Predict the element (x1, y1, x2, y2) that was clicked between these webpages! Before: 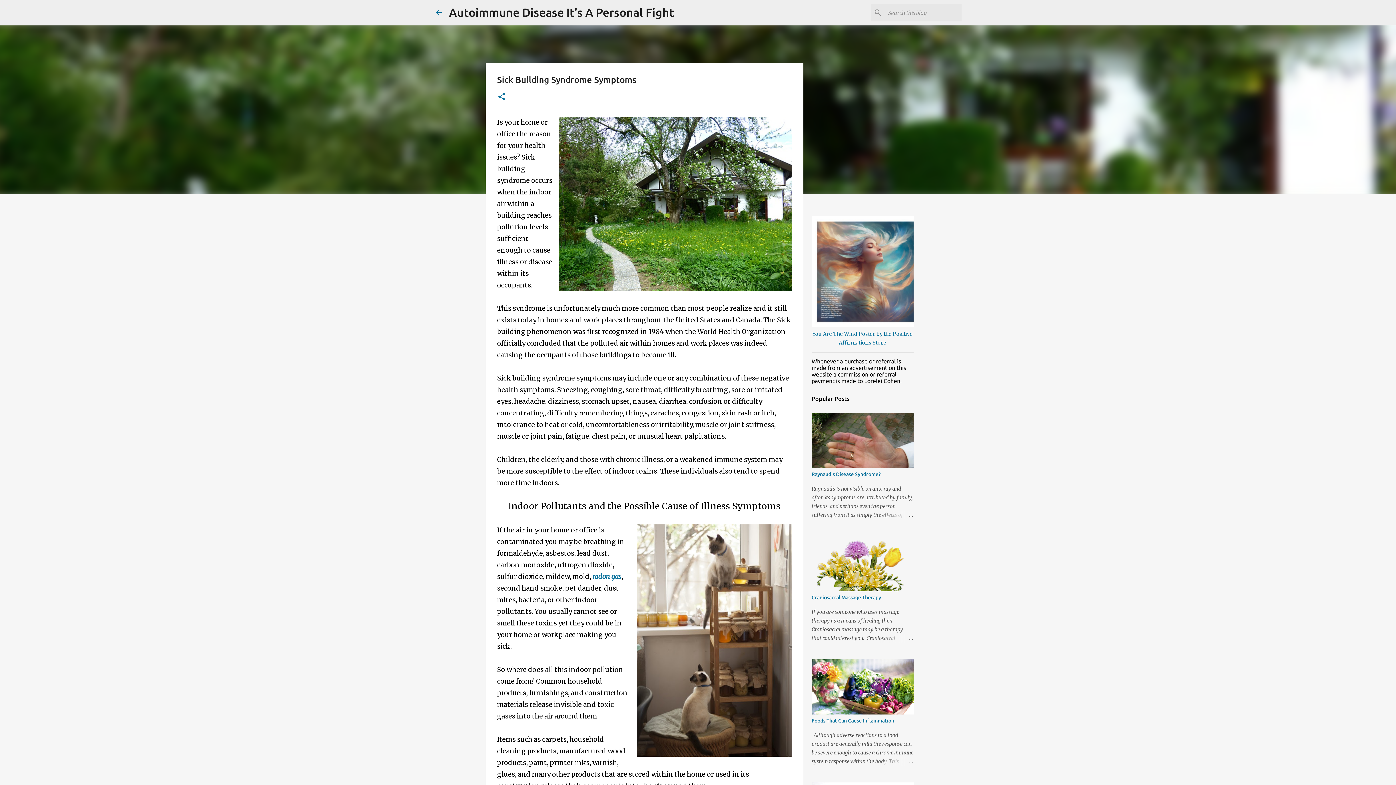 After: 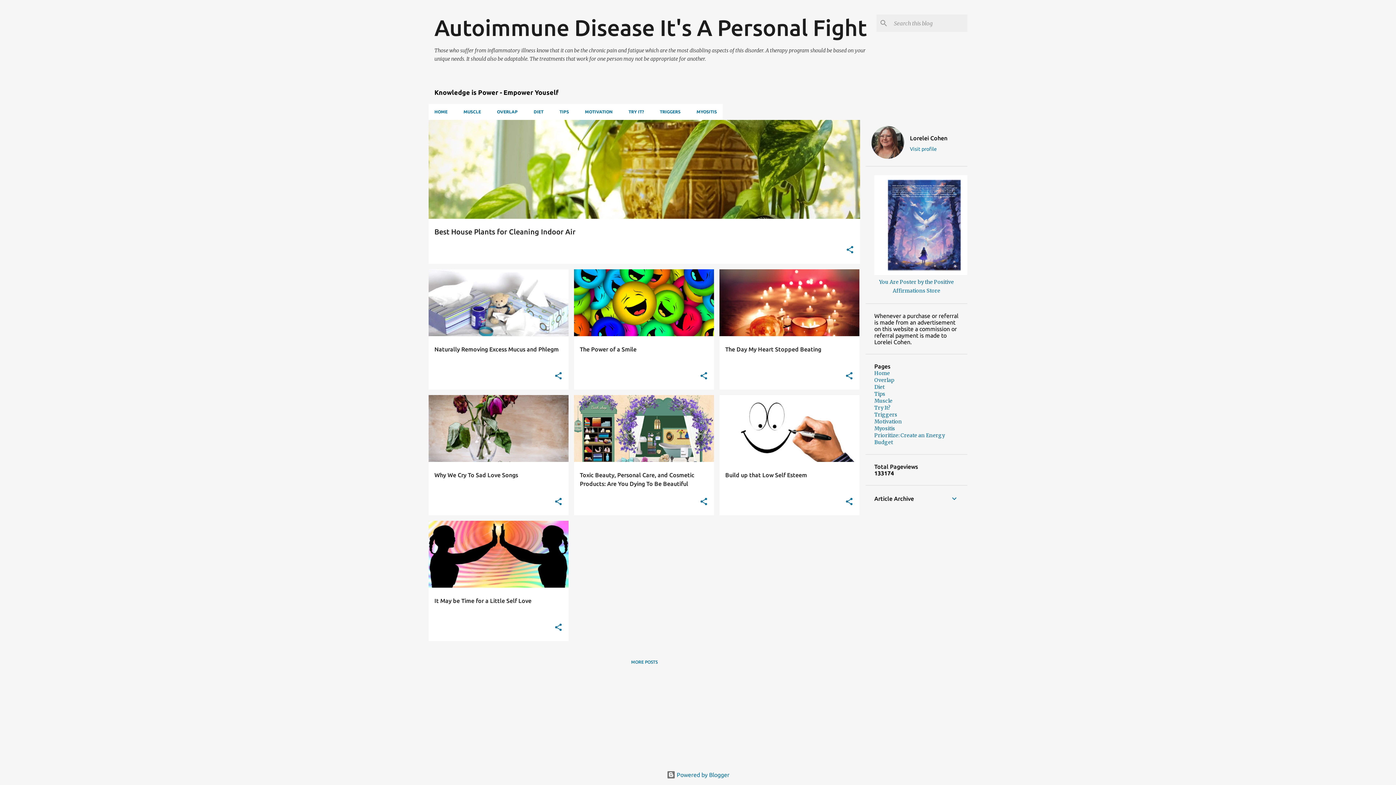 Action: label: Autoimmune Disease It's A Personal Fight bbox: (449, 5, 674, 18)